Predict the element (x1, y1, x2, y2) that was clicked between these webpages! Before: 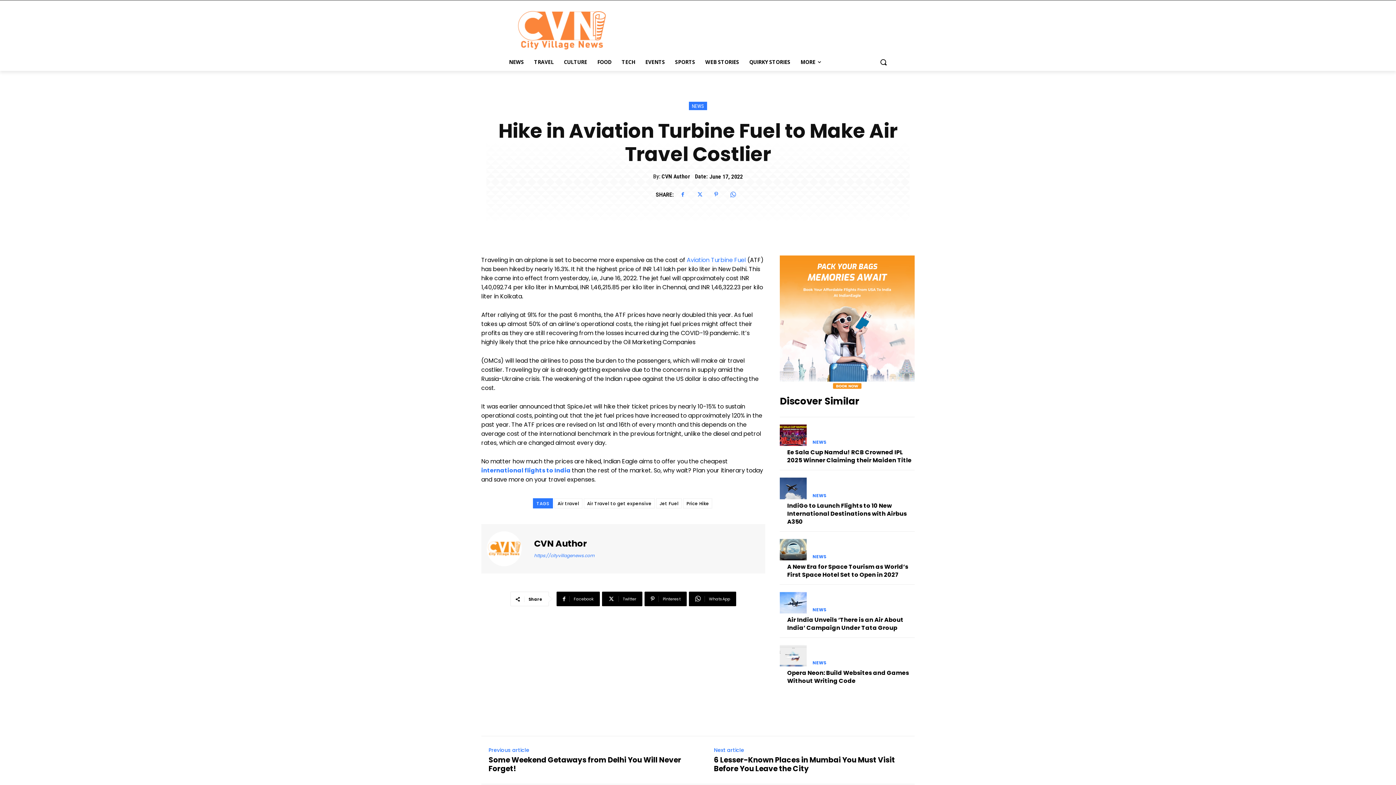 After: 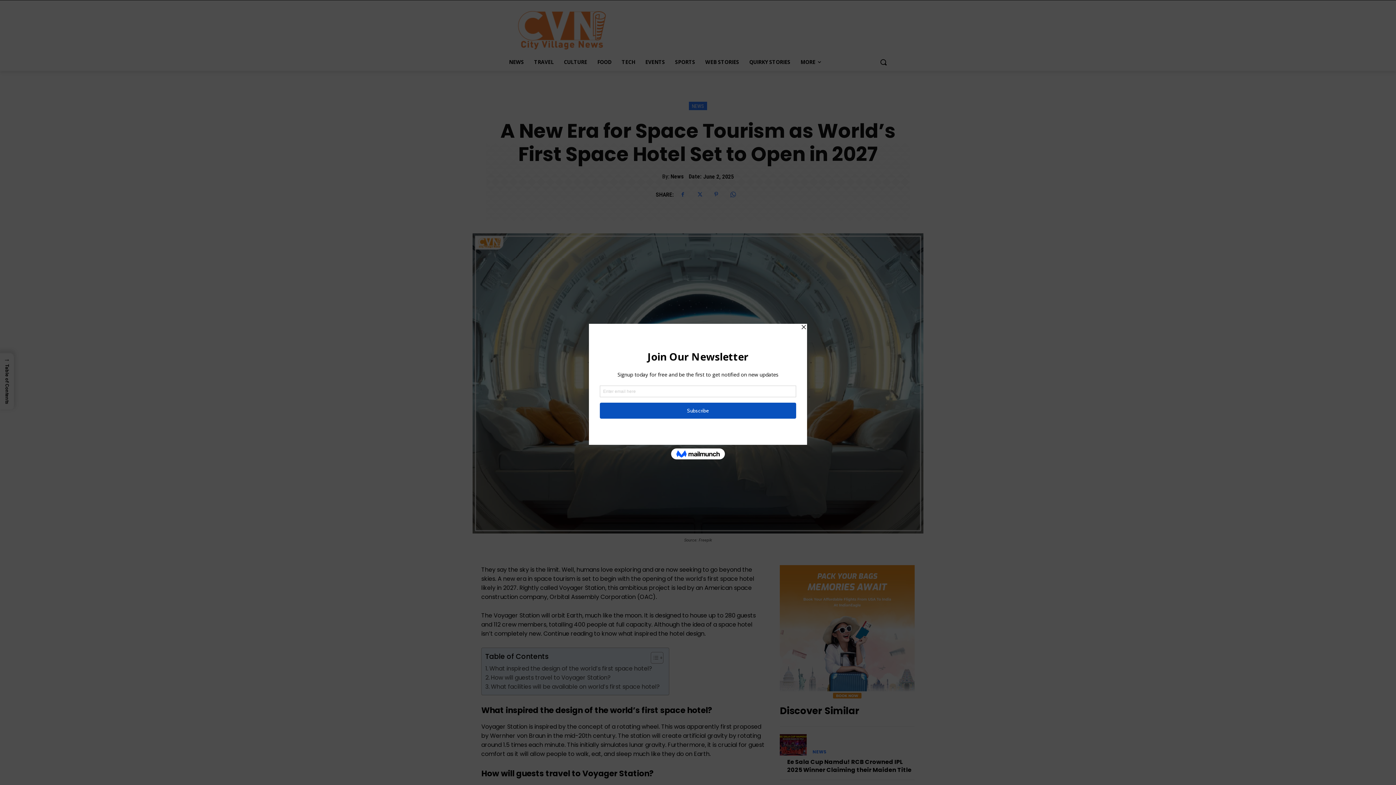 Action: label: A New Era for Space Tourism as World’s First Space Hotel Set to Open in 2027 bbox: (787, 562, 908, 579)